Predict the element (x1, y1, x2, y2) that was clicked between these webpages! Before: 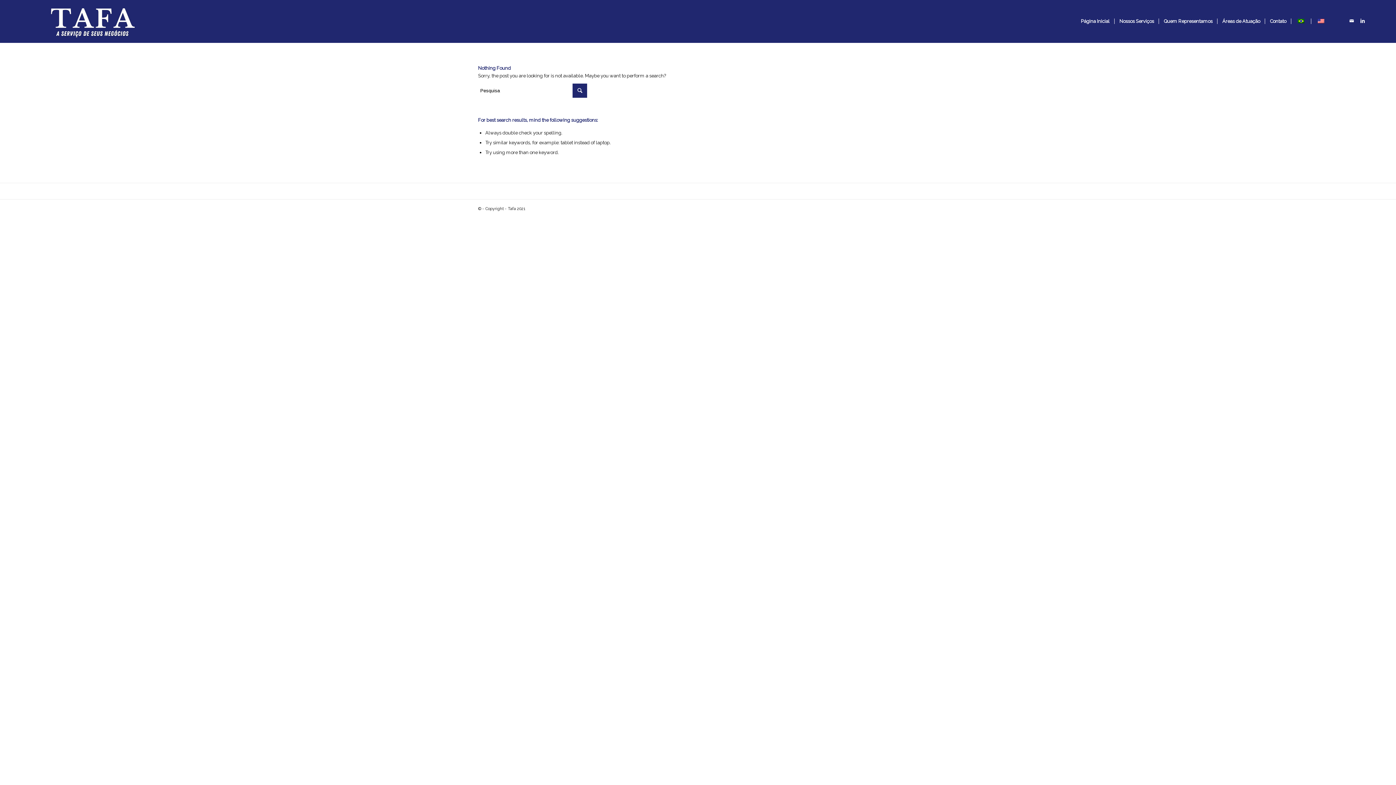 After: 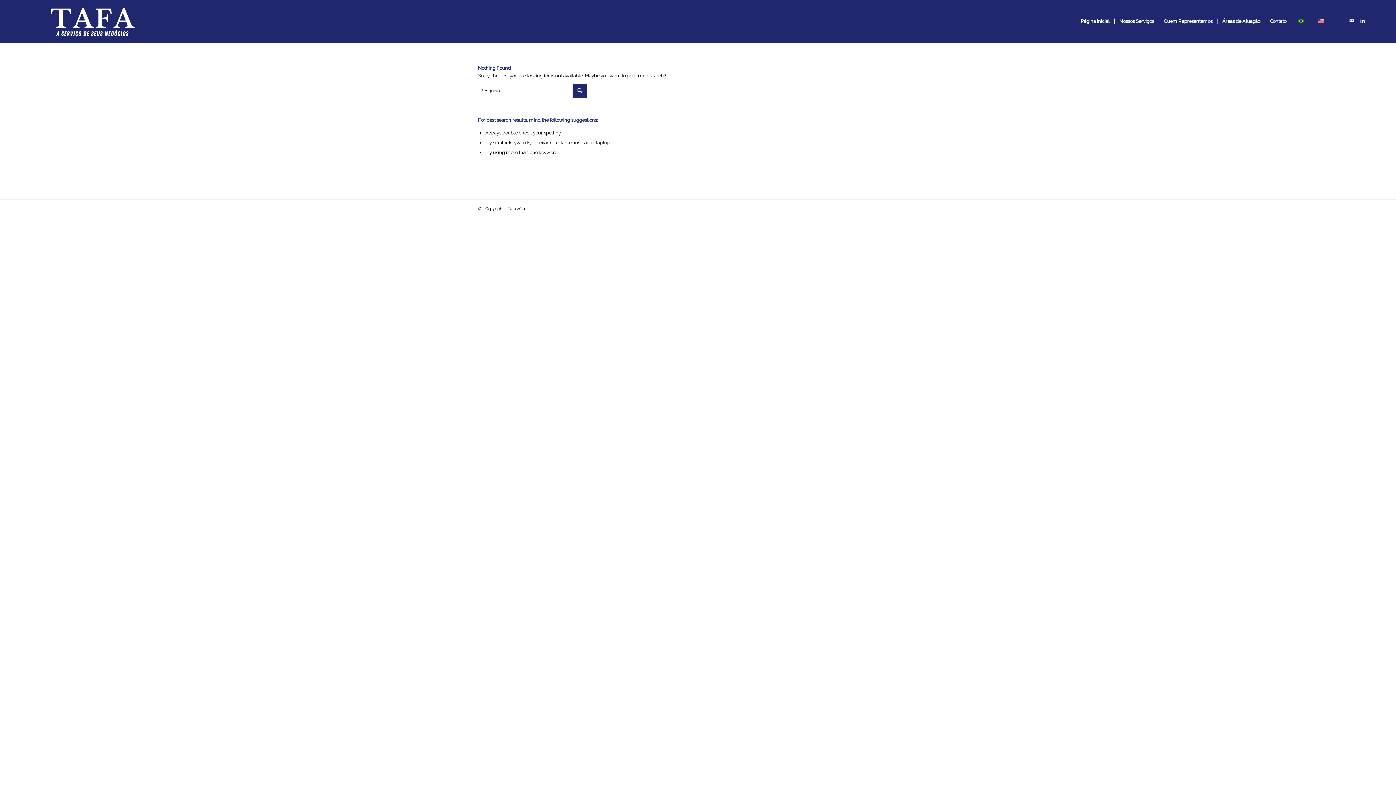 Action: label: Contato bbox: (1265, 0, 1291, 42)